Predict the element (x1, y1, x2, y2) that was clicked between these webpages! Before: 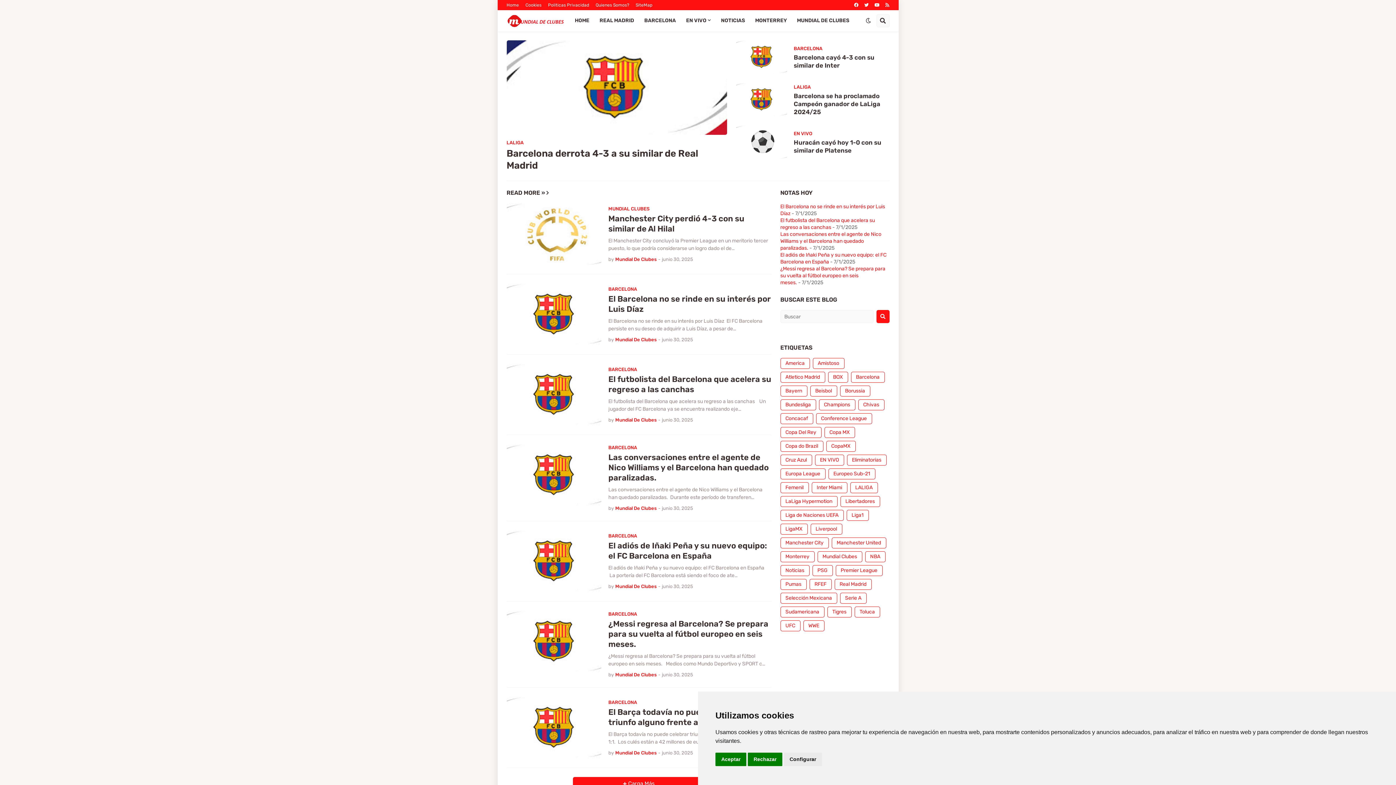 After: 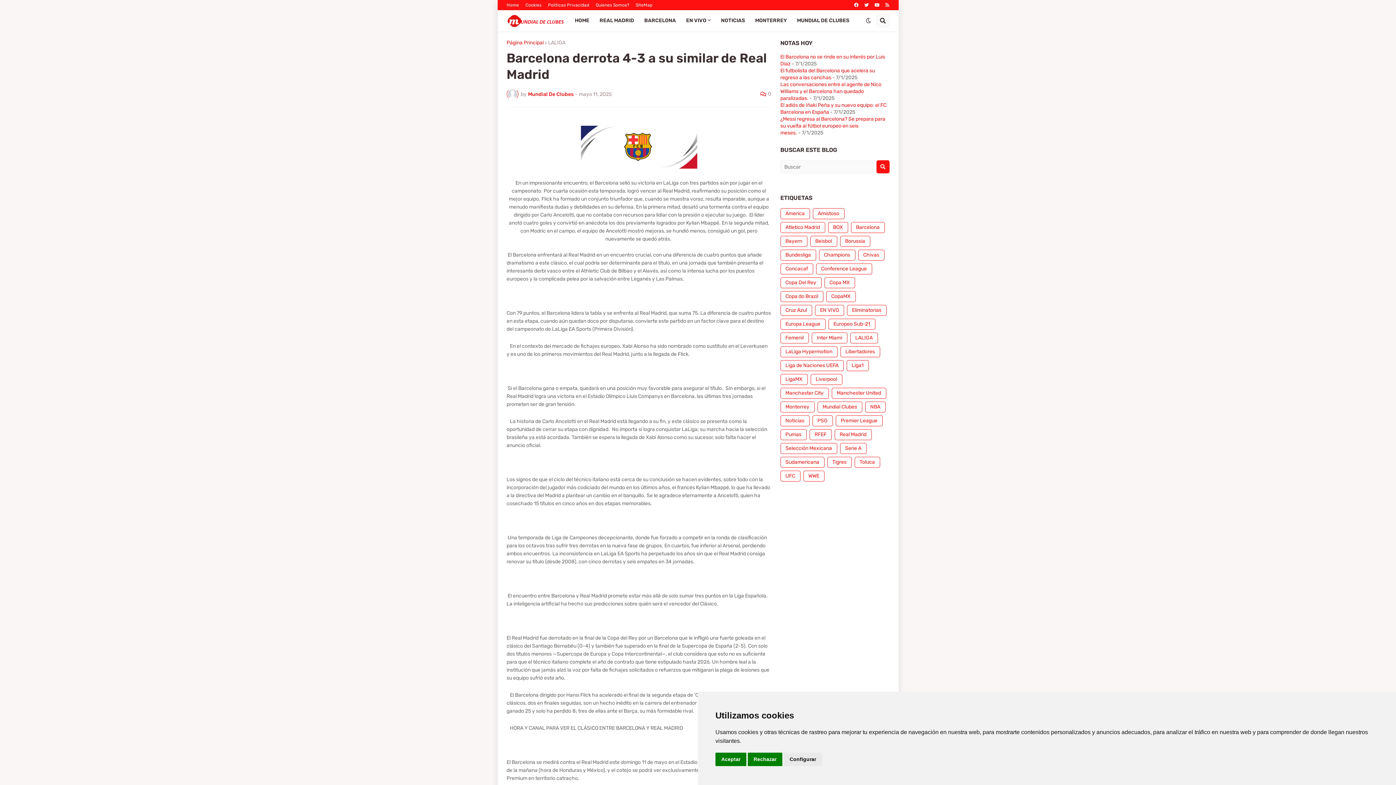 Action: label: Barcelona derrota 4-3 a su similar de Real Madrid bbox: (506, 147, 727, 171)